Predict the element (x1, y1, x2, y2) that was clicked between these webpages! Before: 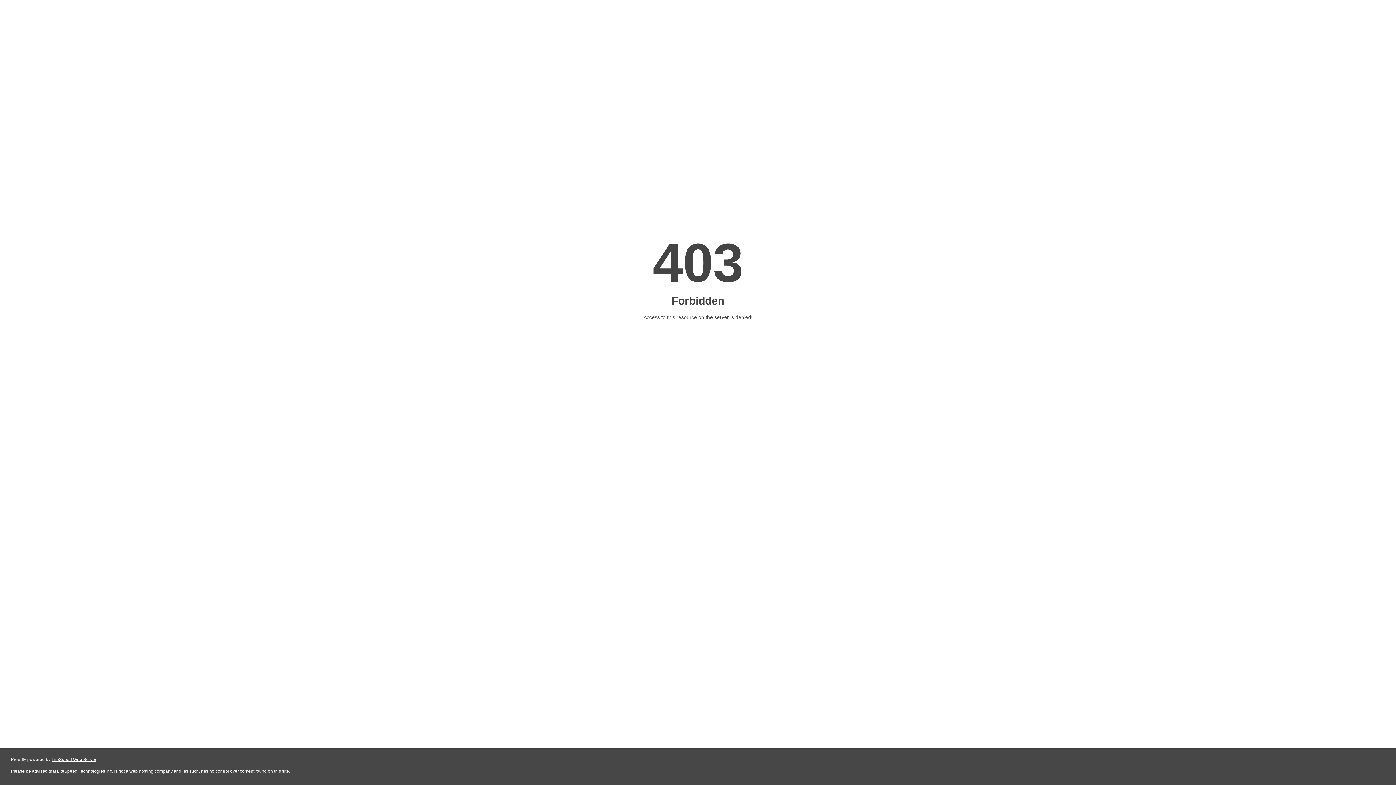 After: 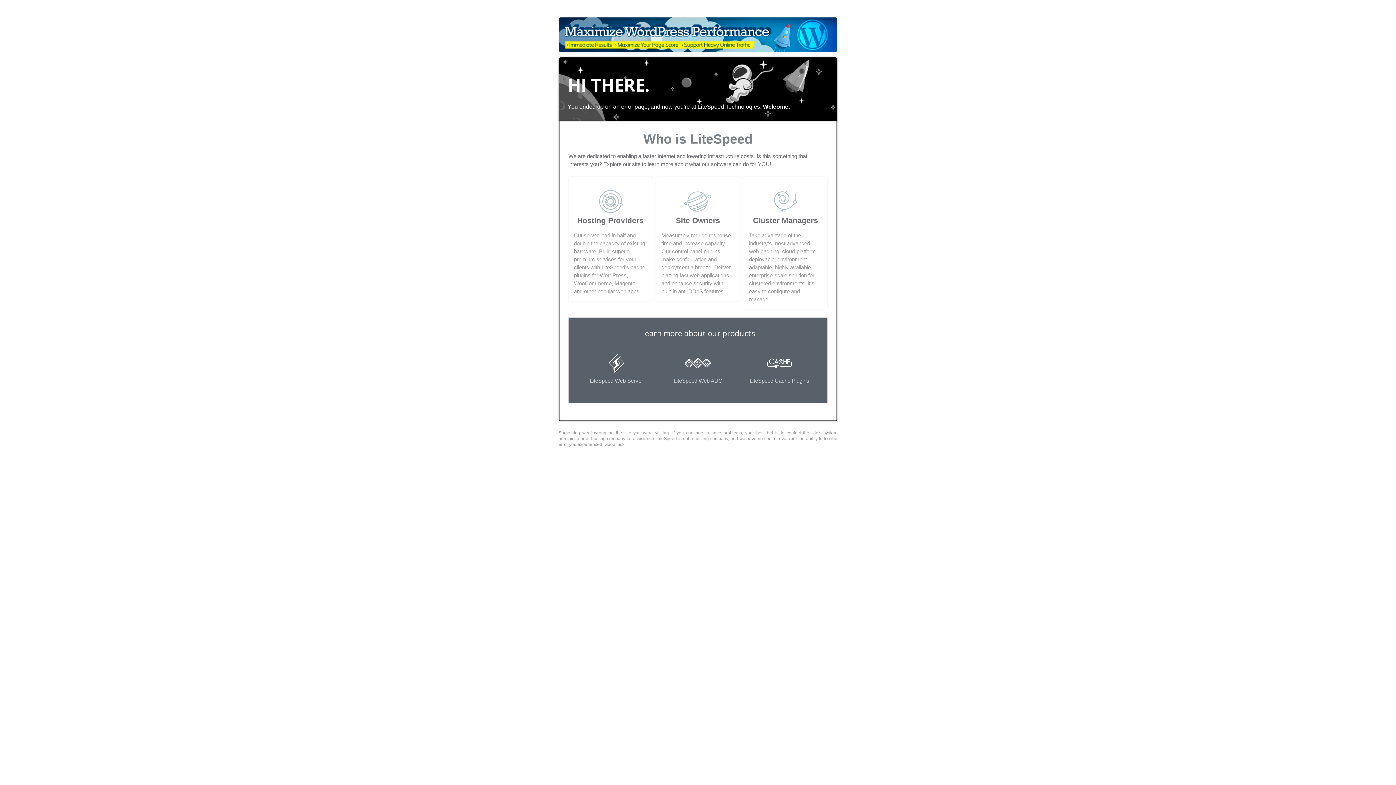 Action: label: LiteSpeed Web Server bbox: (51, 757, 96, 762)